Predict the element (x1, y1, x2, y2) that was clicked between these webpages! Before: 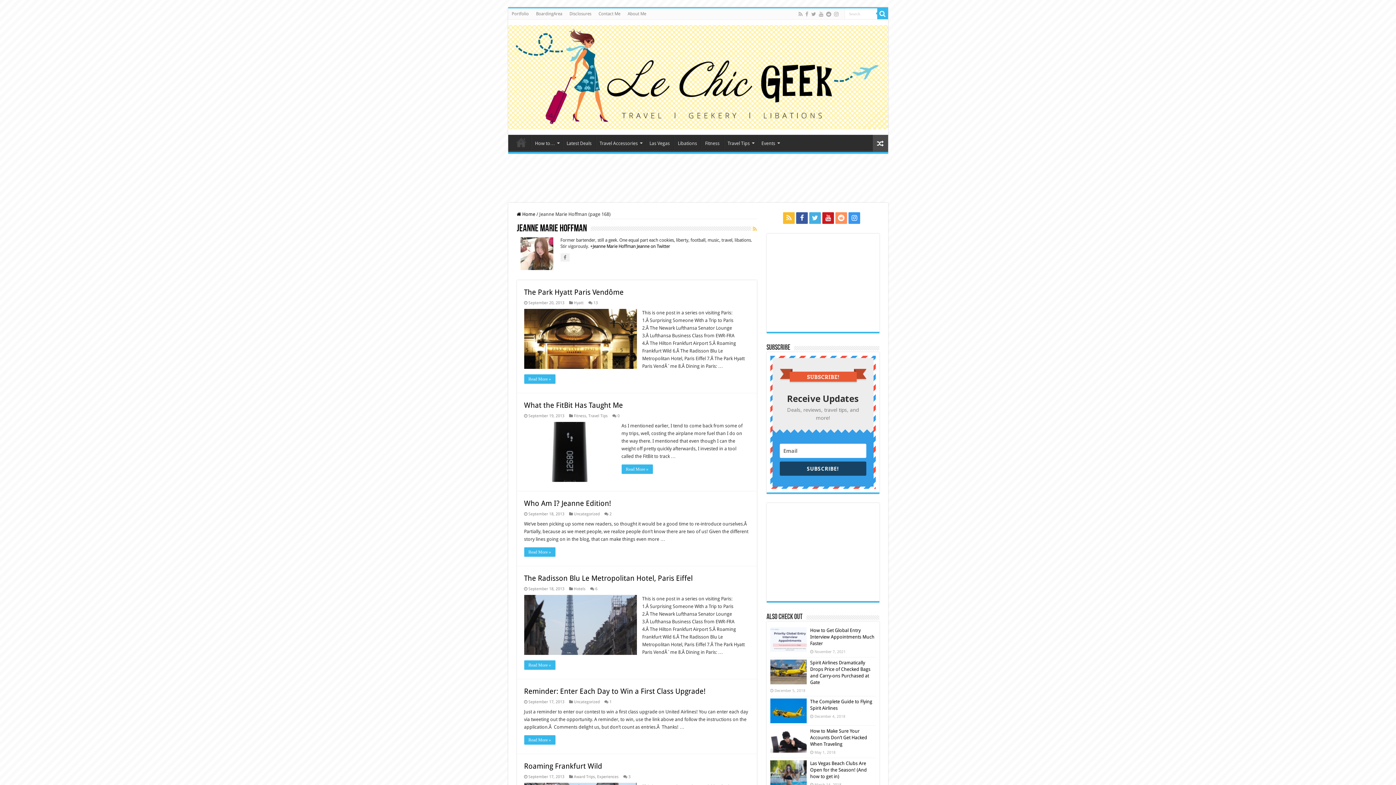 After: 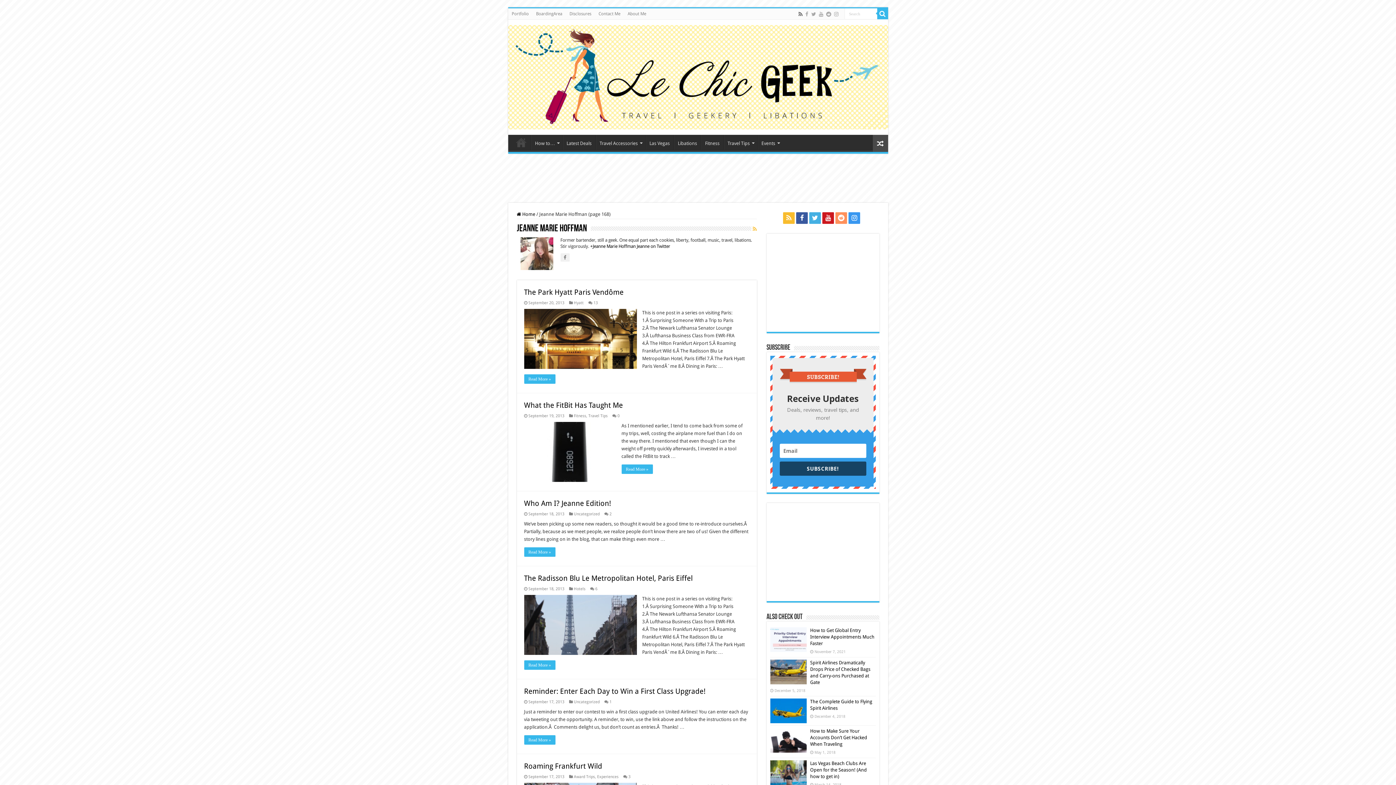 Action: bbox: (798, 9, 803, 18)